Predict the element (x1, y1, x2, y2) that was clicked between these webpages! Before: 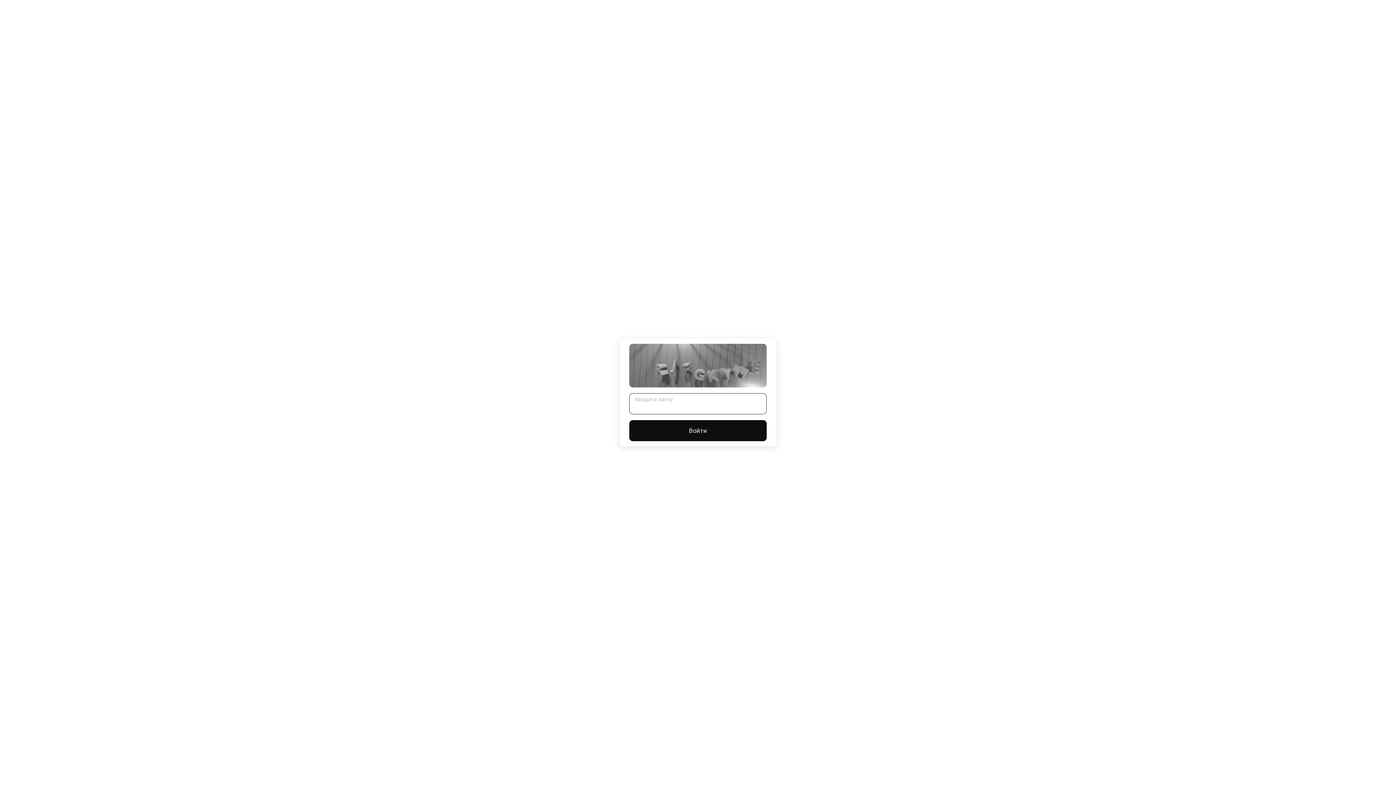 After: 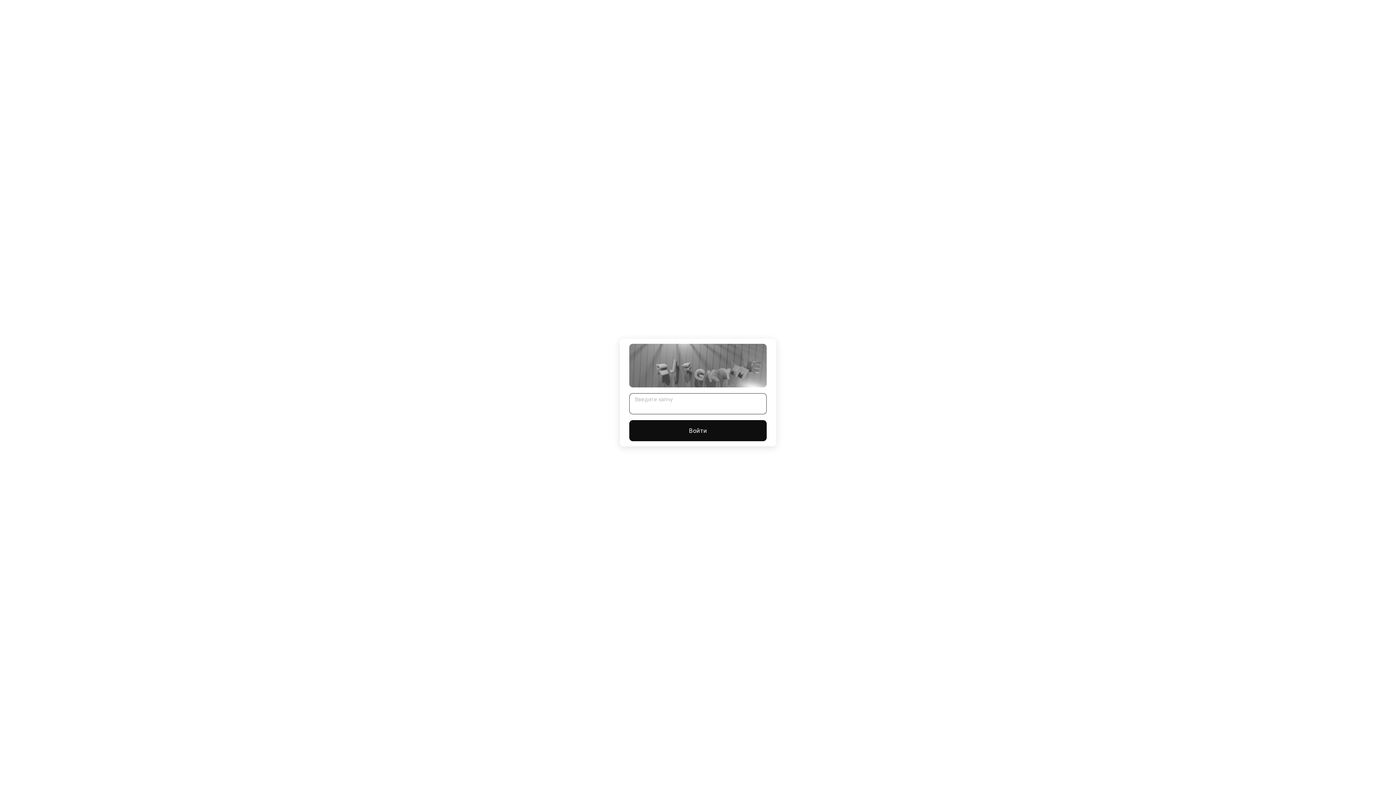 Action: bbox: (629, 420, 766, 441) label: Войти